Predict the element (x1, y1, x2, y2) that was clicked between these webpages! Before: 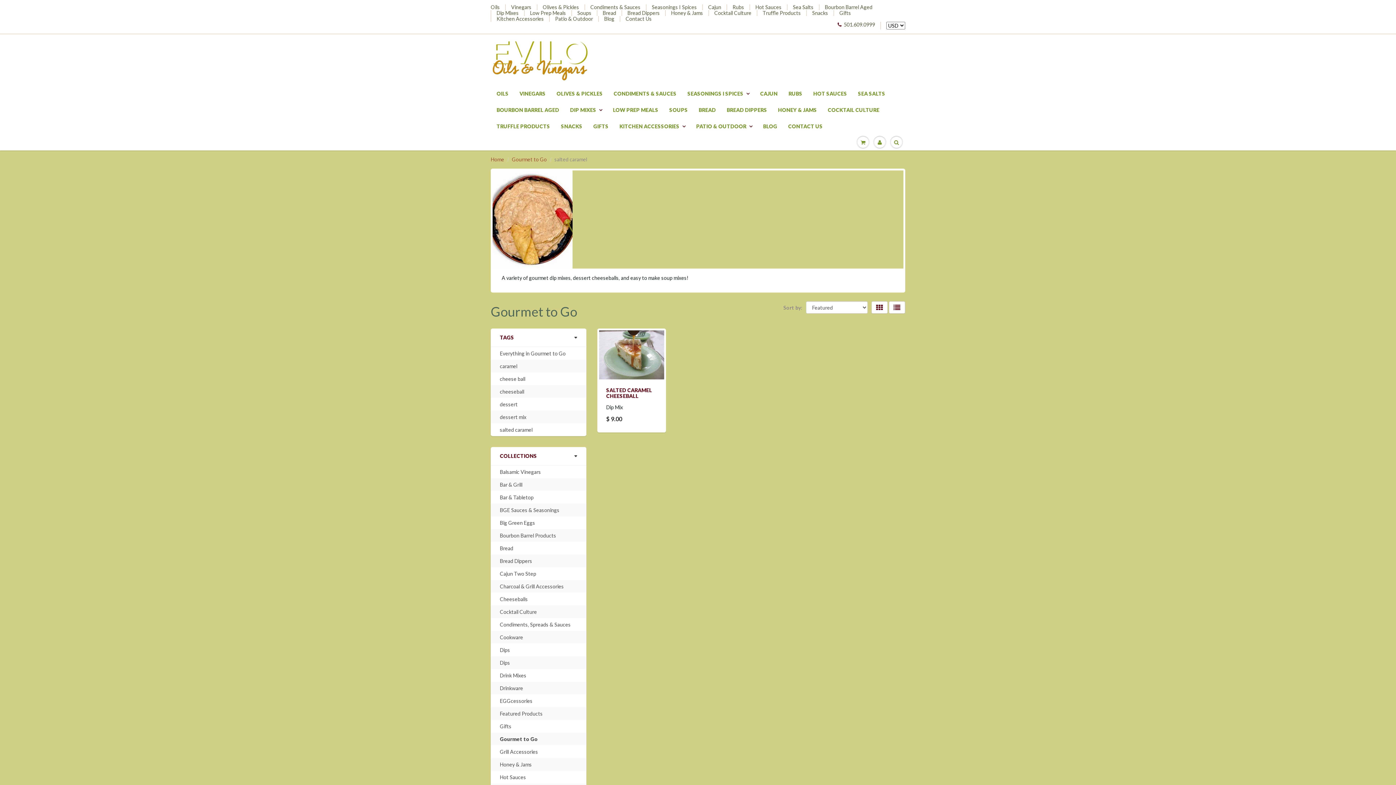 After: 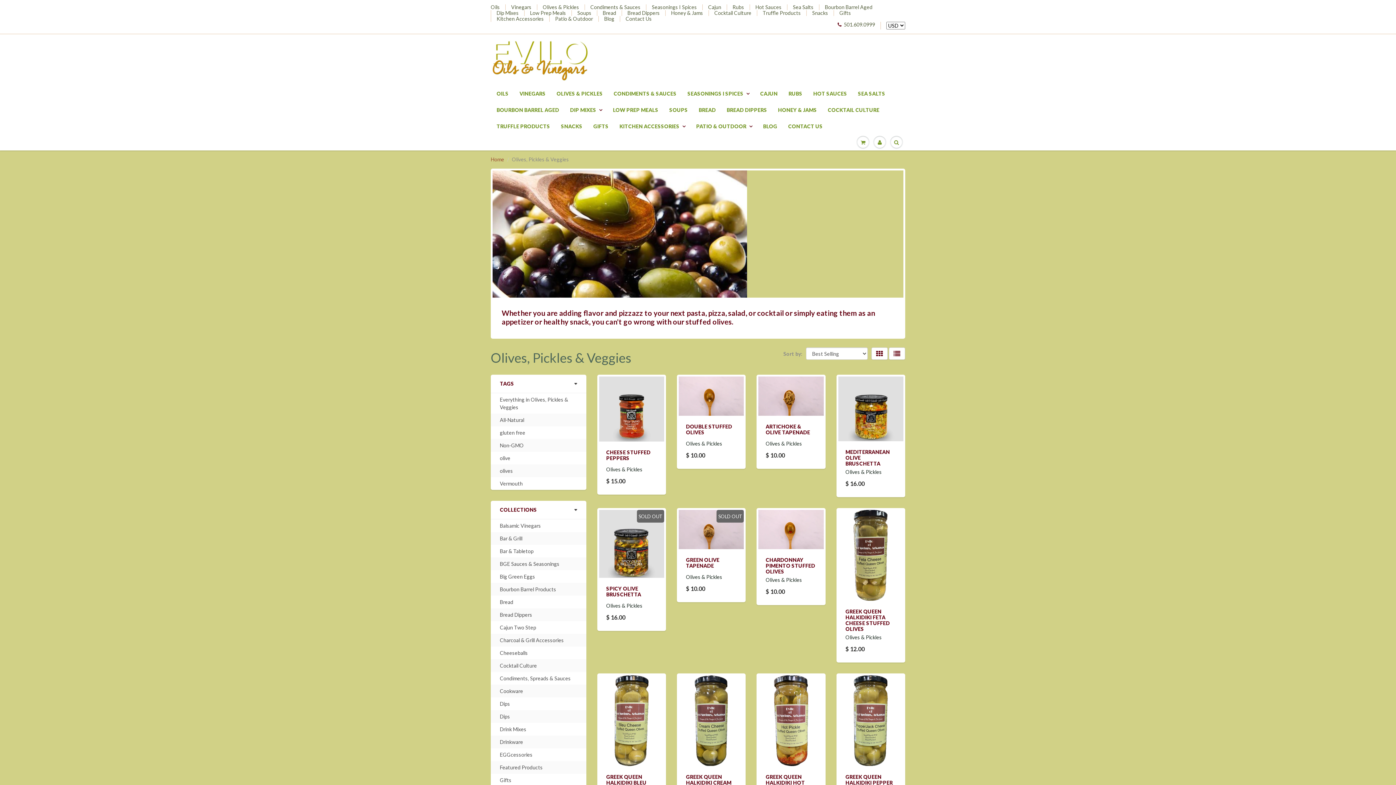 Action: bbox: (551, 85, 608, 101) label: OLIVES & PICKLES